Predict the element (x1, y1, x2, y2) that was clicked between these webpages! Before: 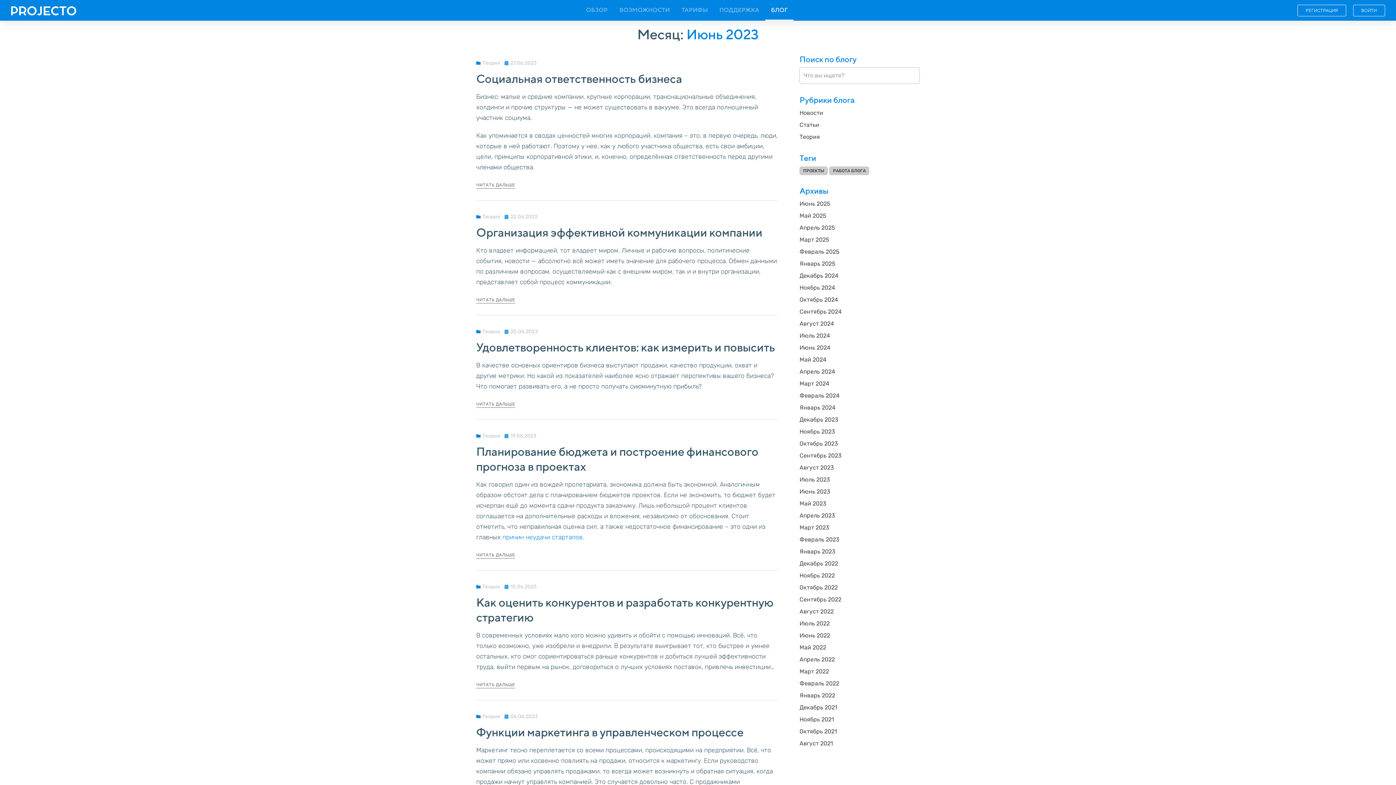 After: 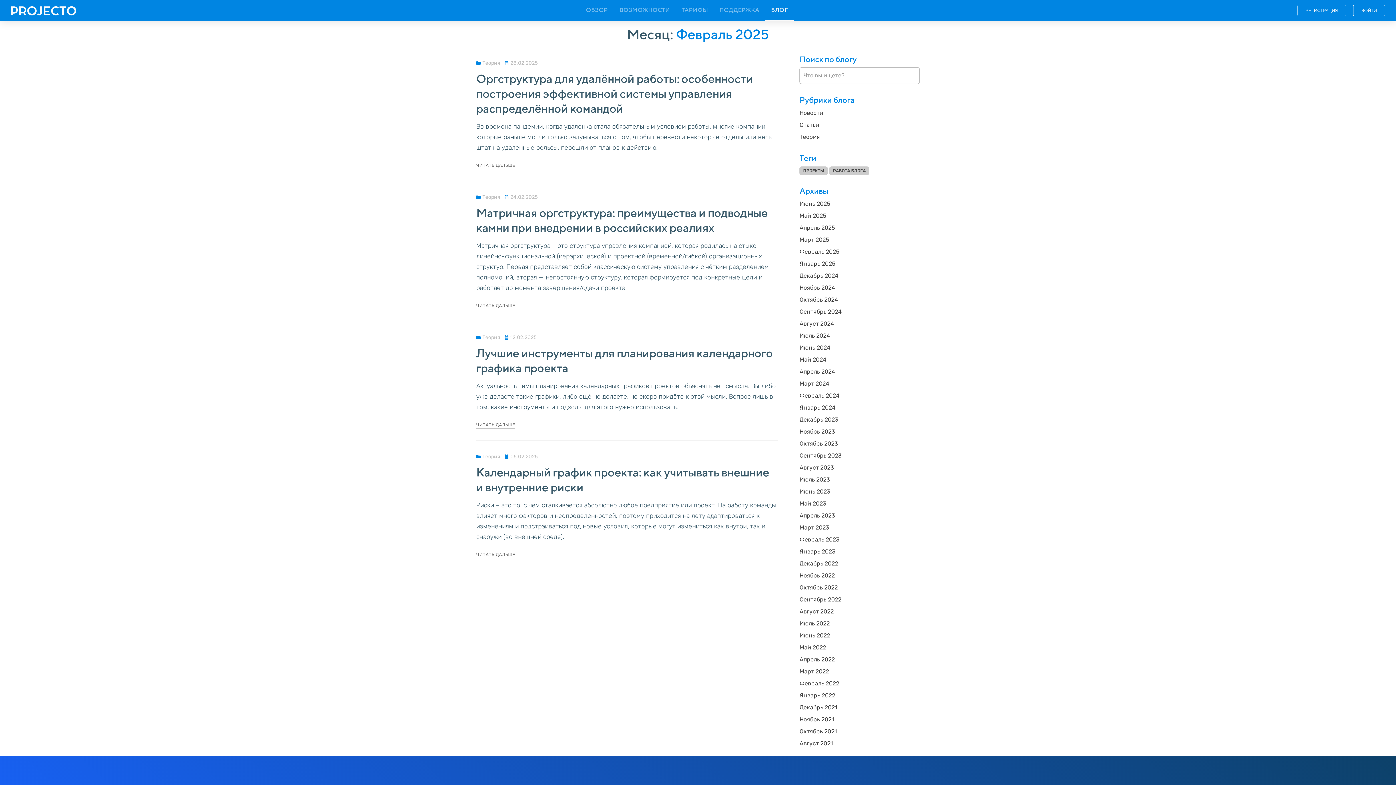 Action: label: Февраль 2025 bbox: (799, 248, 839, 255)